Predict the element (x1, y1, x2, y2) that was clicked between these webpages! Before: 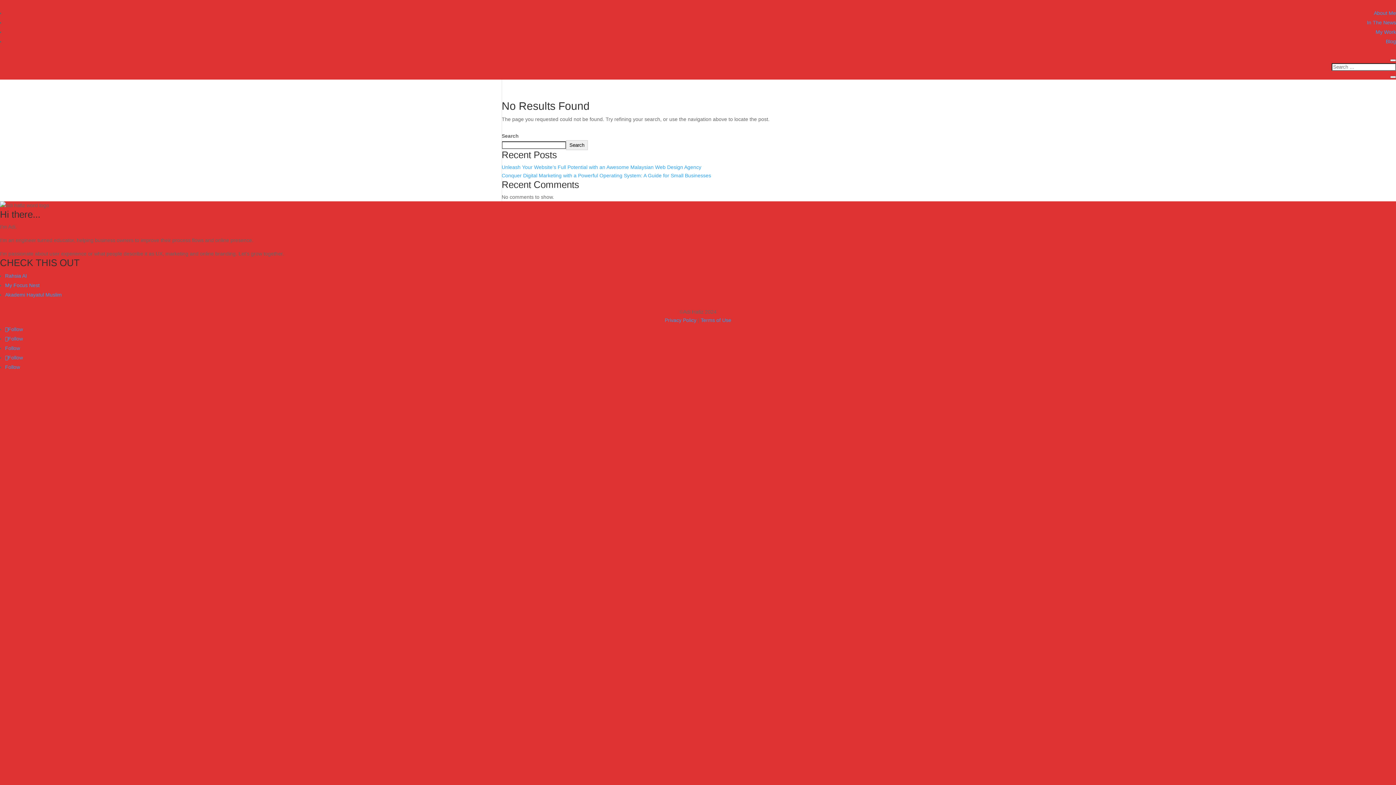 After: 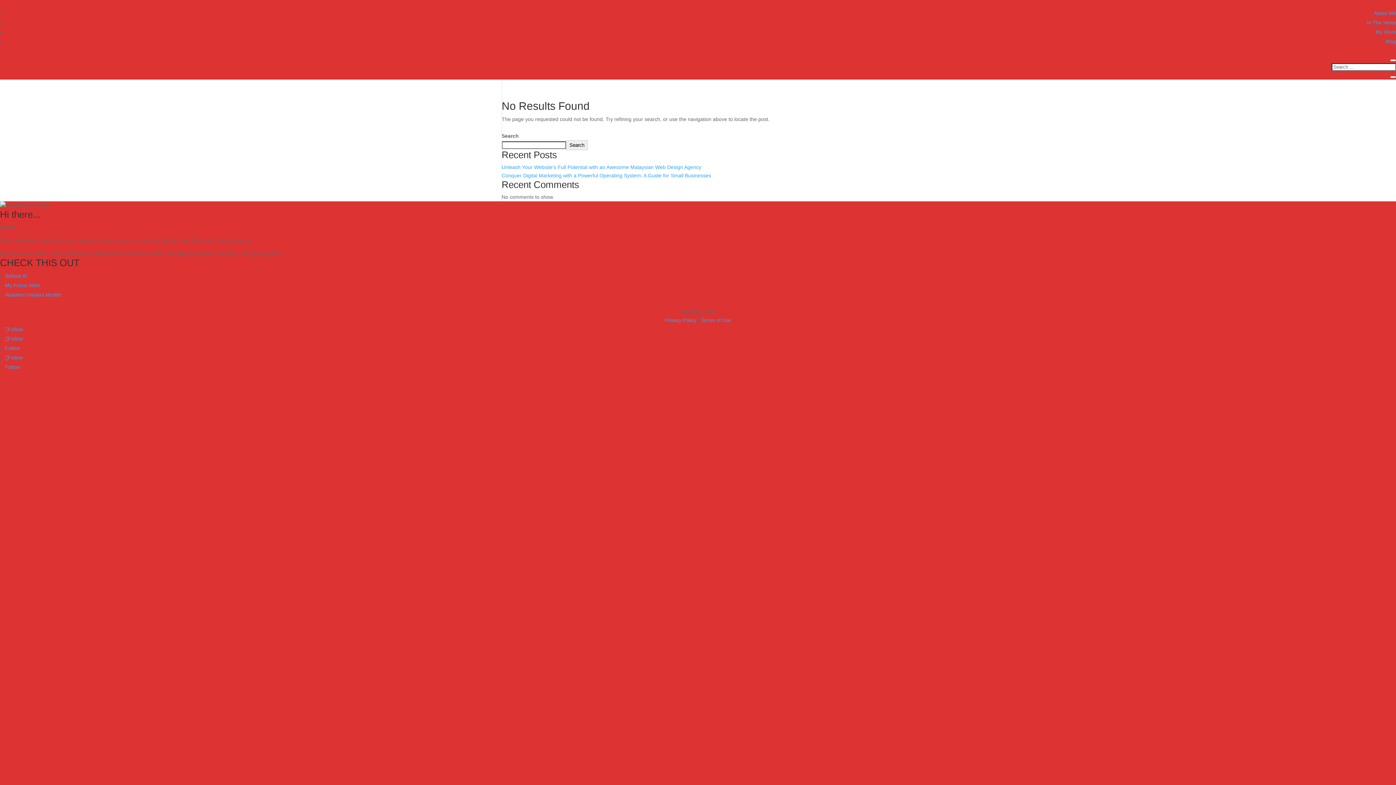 Action: bbox: (566, 140, 587, 150) label: Search